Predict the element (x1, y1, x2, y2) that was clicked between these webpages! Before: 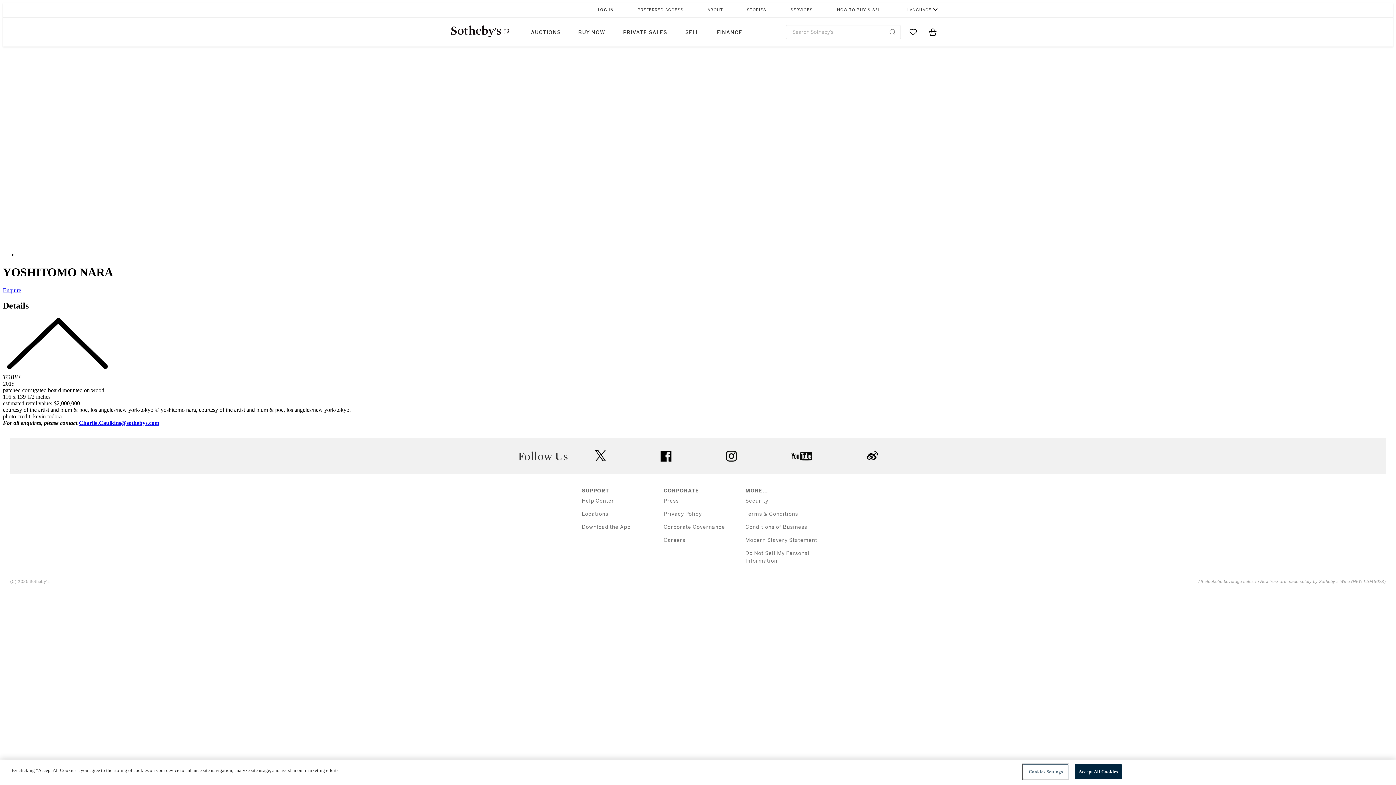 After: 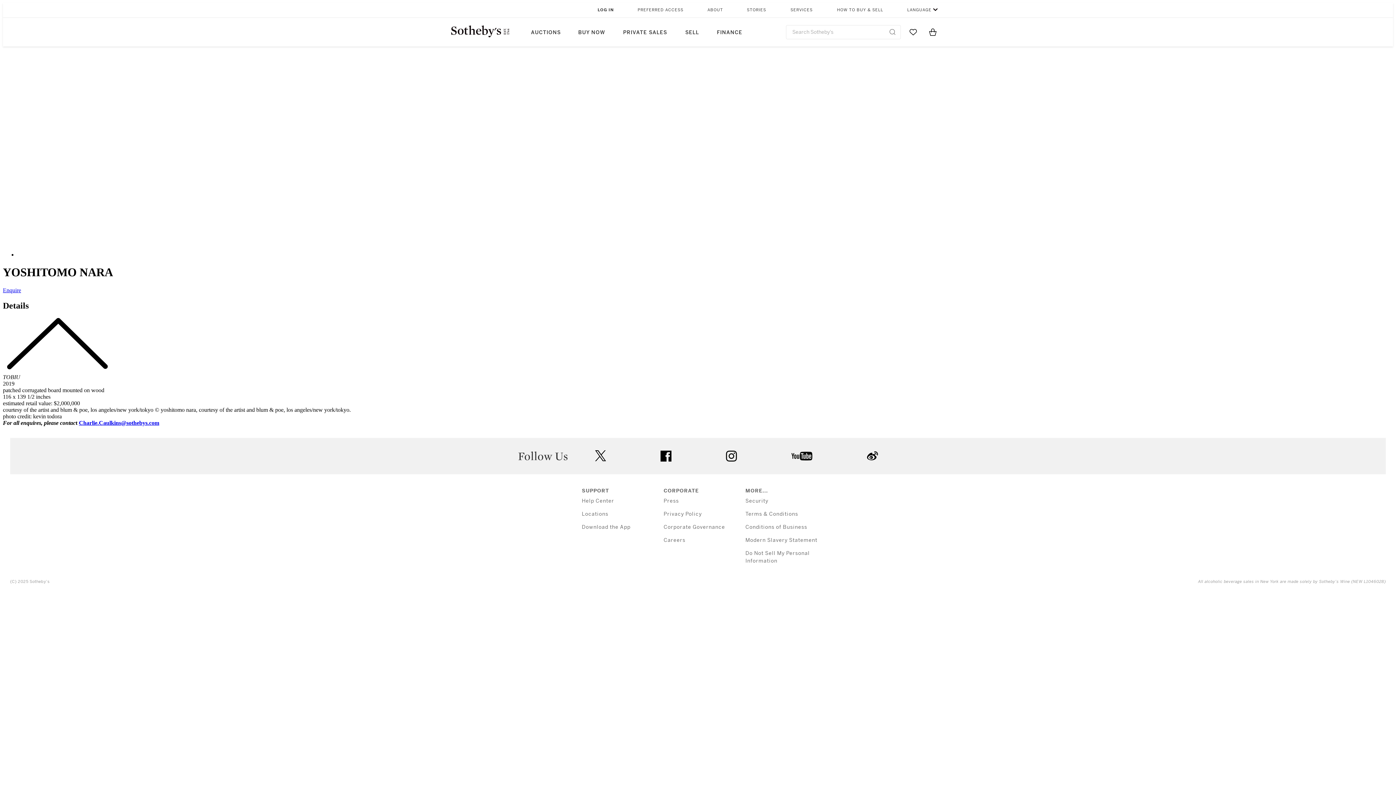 Action: label: SERVICES bbox: (789, 2, 813, 17)